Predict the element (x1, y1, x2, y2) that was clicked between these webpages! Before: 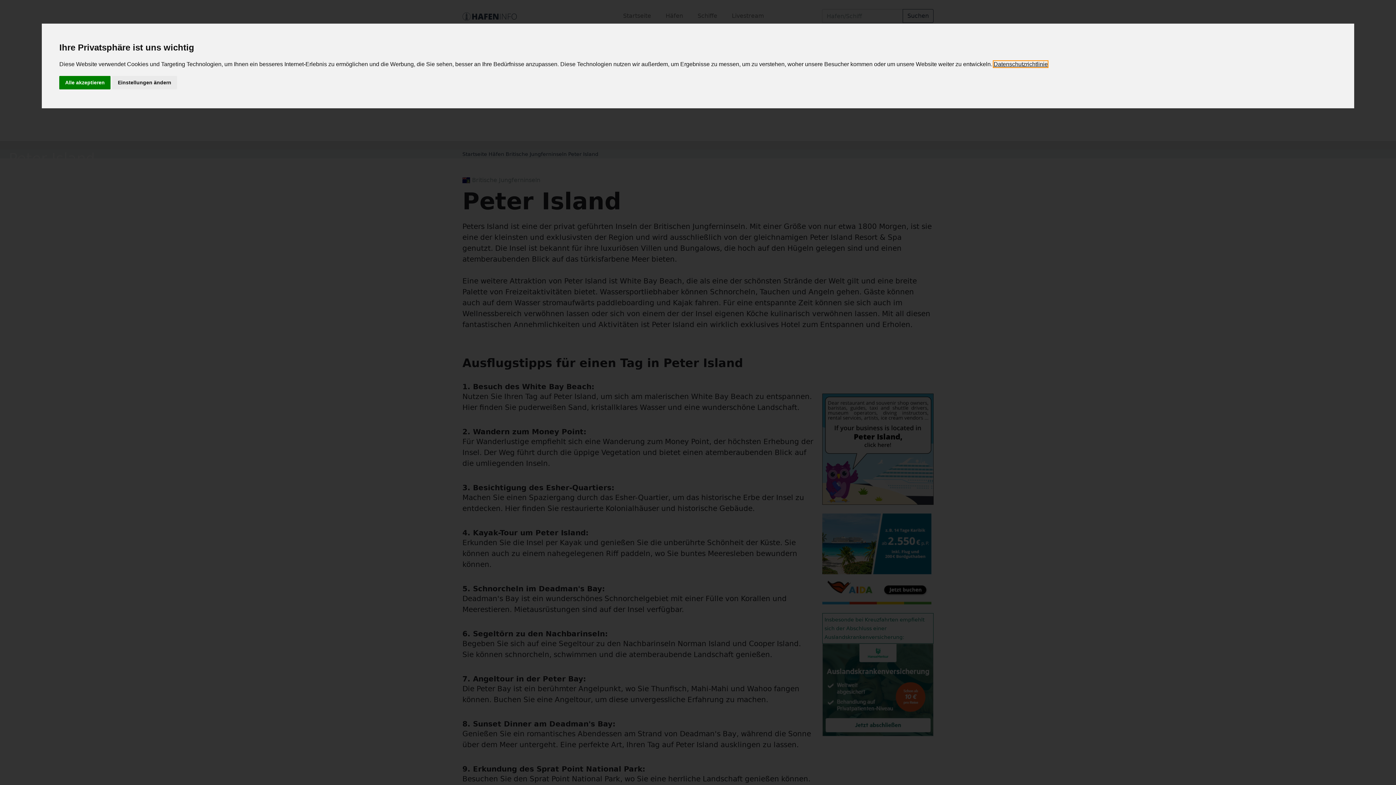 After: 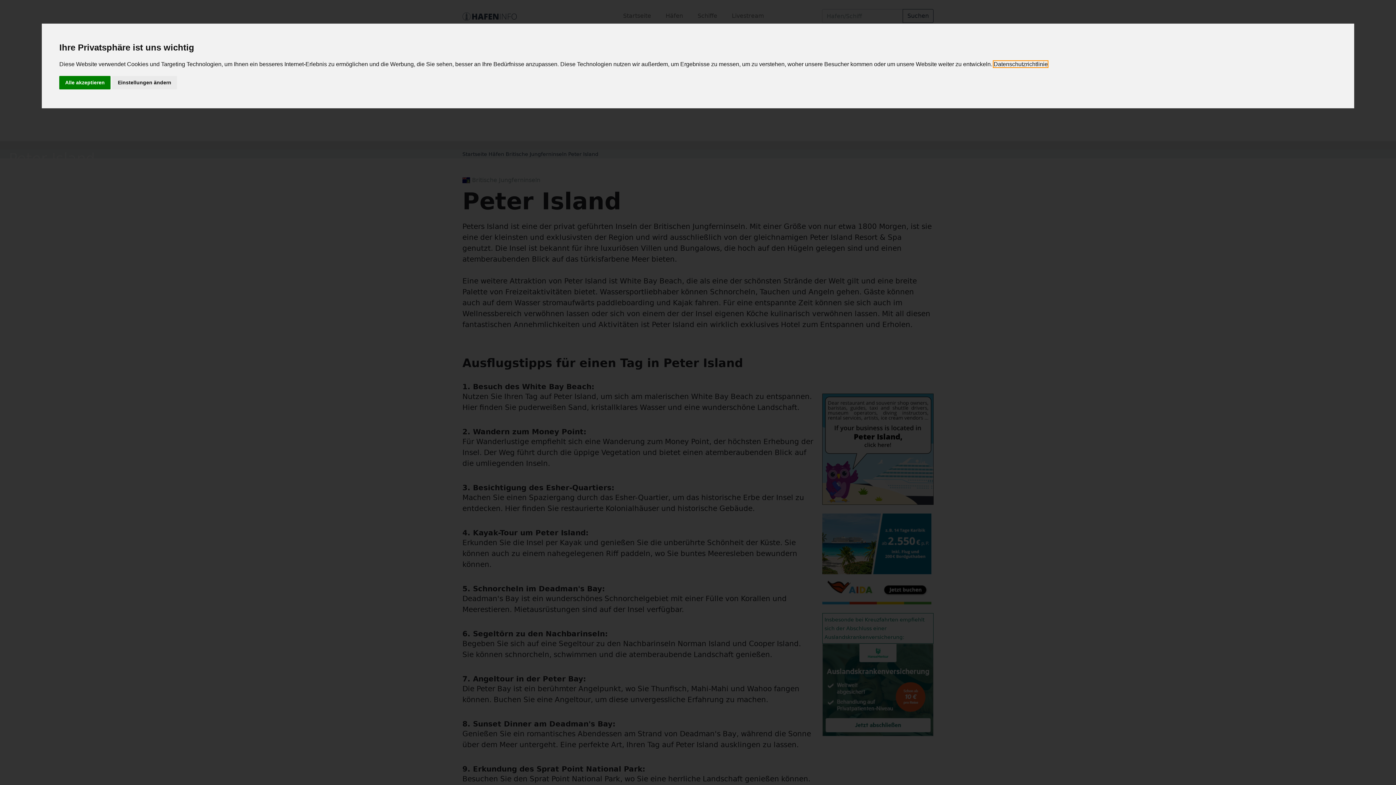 Action: label: Datenschutzrichtlinie bbox: (993, 61, 1048, 67)